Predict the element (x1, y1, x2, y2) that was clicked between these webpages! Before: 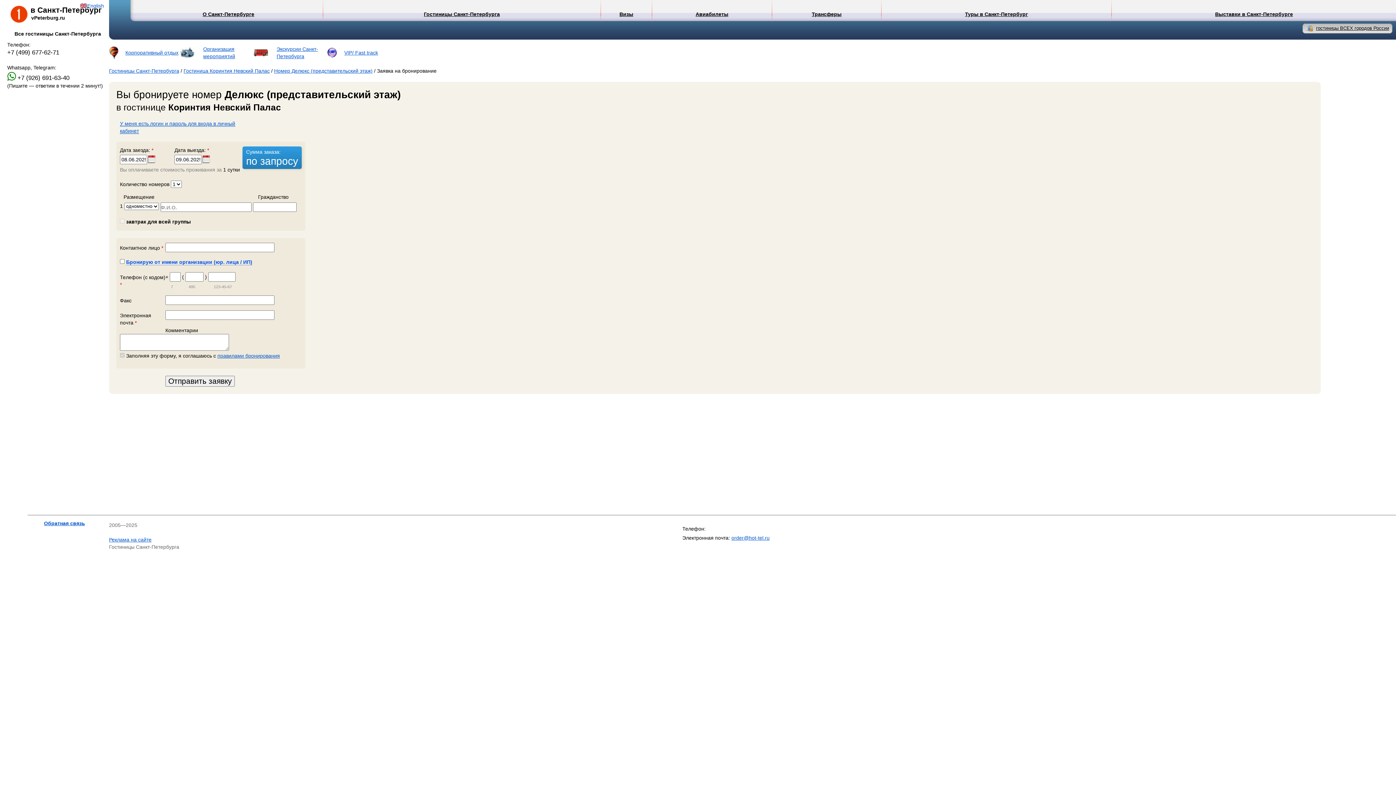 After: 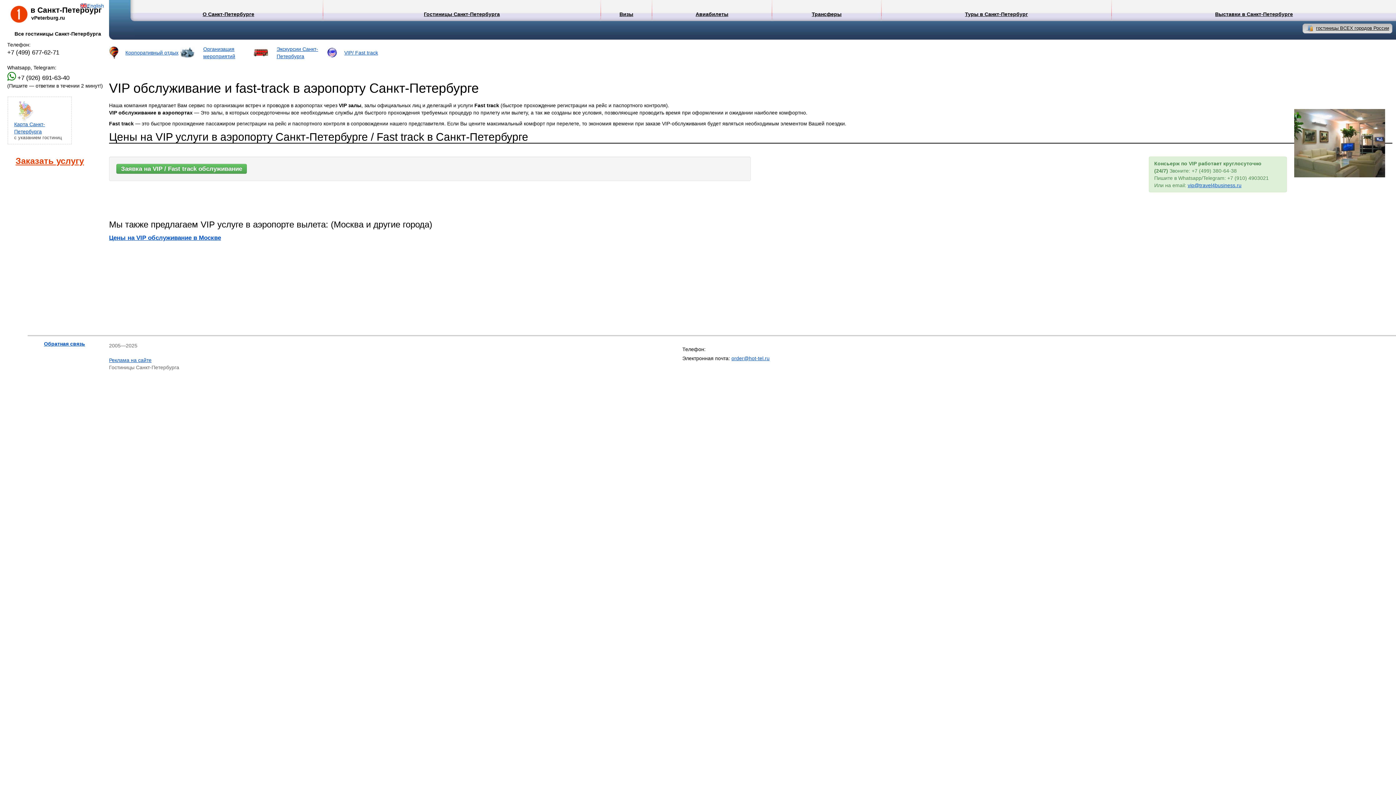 Action: bbox: (327, 49, 337, 55)